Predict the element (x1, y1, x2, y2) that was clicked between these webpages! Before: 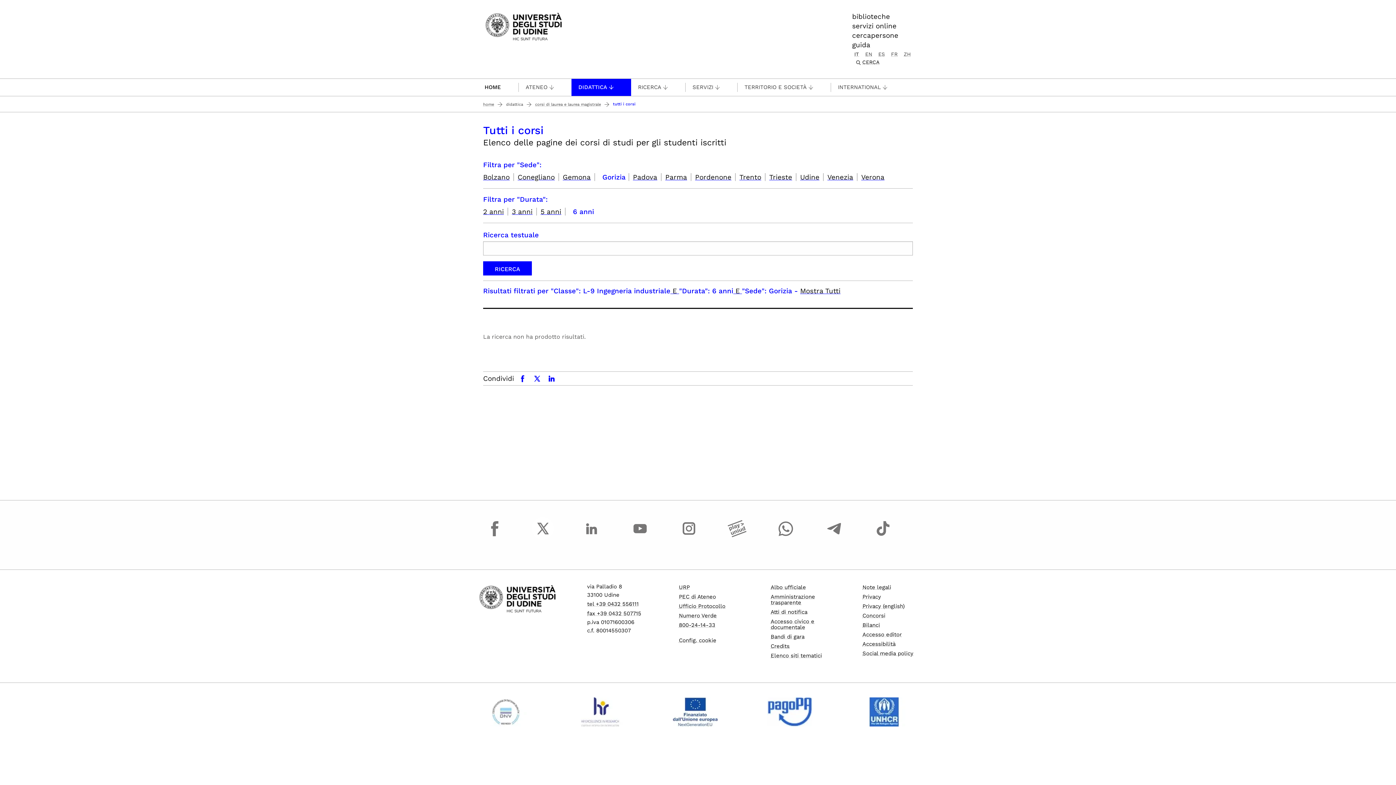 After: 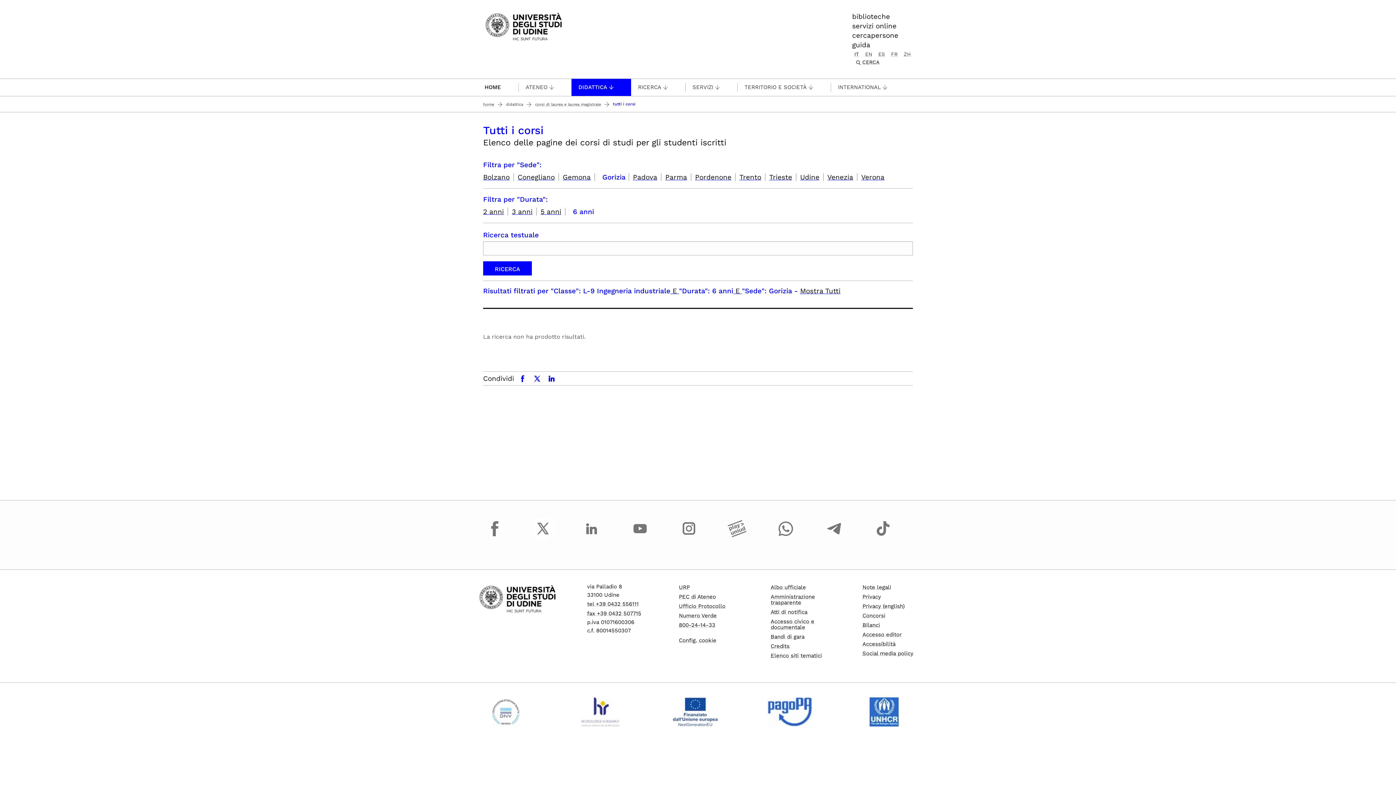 Action: bbox: (530, 374, 543, 383) label: x.com